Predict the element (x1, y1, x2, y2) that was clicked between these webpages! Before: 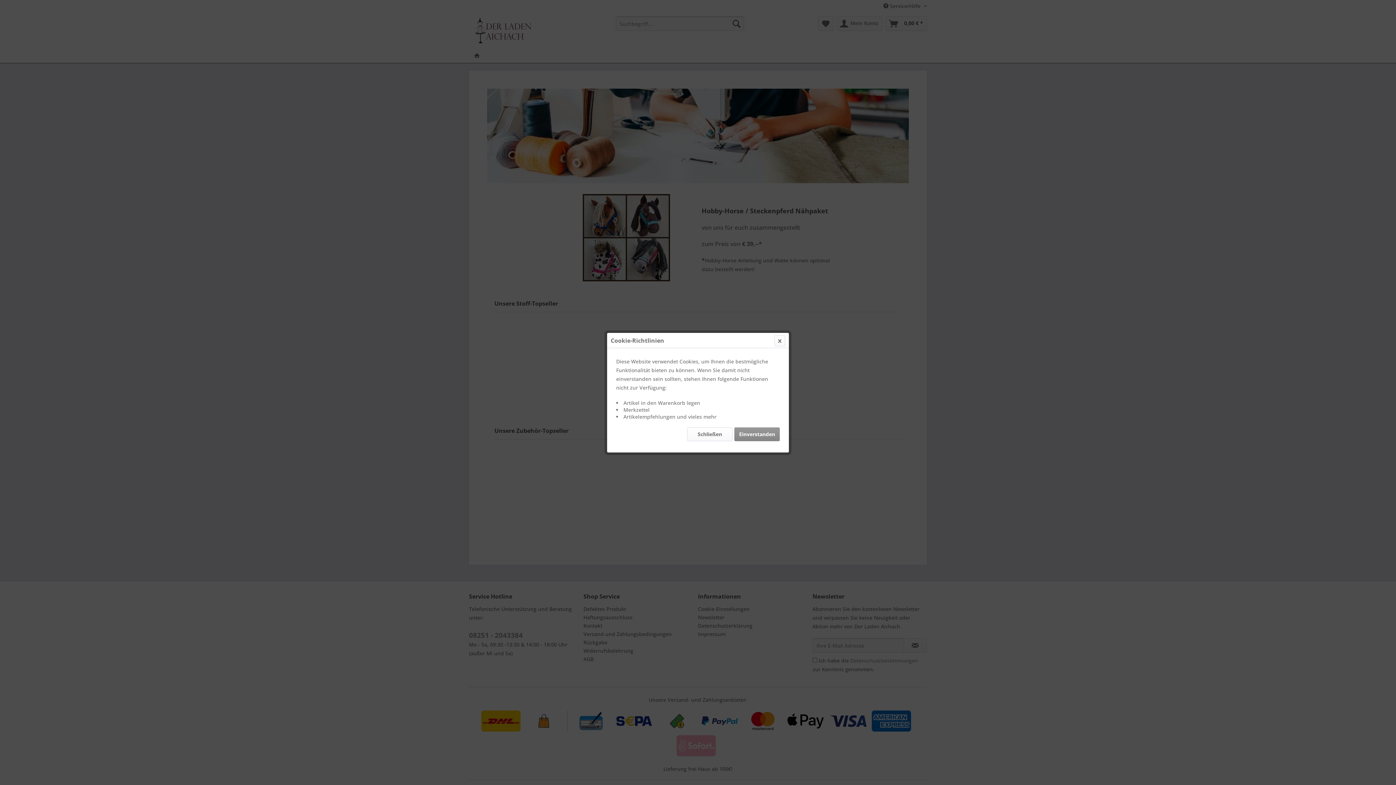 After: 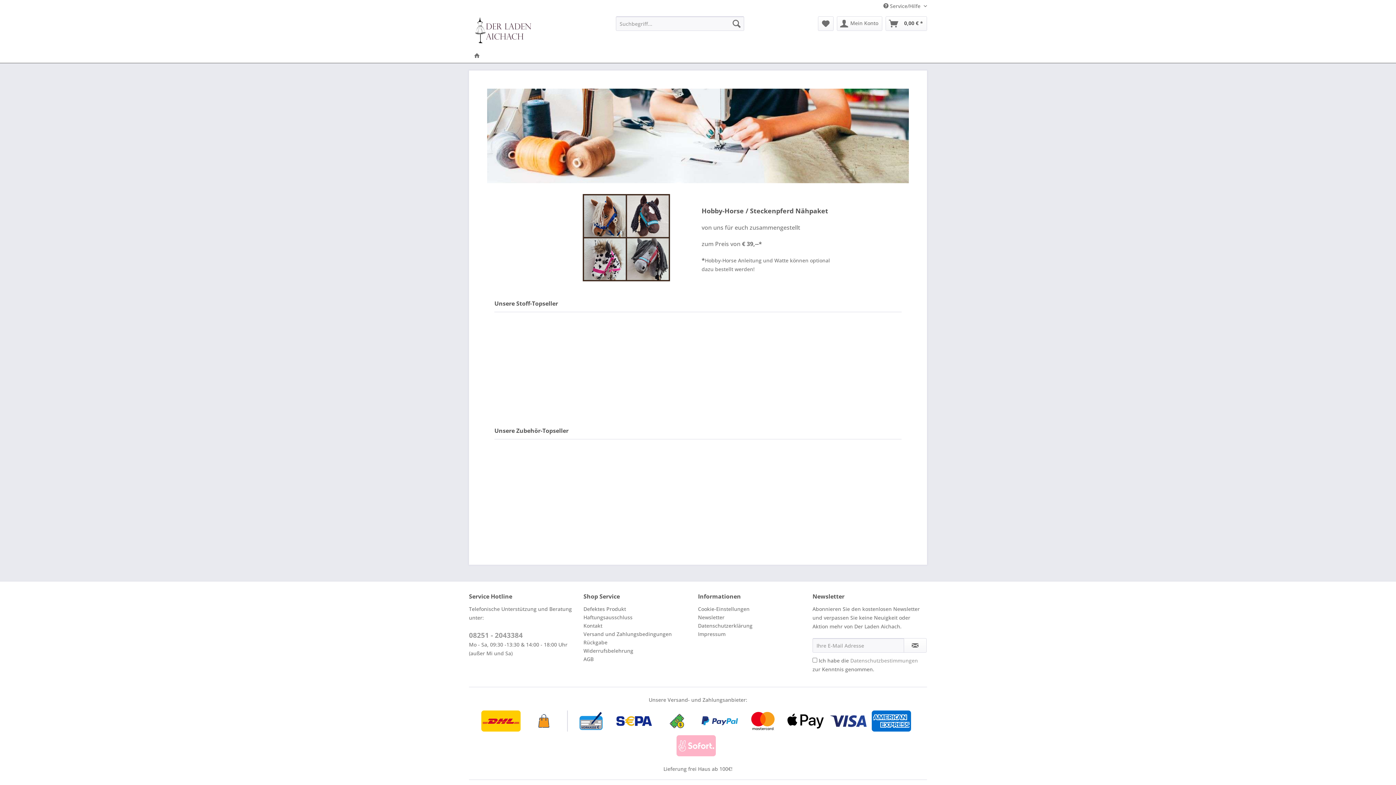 Action: bbox: (687, 427, 732, 441) label: Schließen